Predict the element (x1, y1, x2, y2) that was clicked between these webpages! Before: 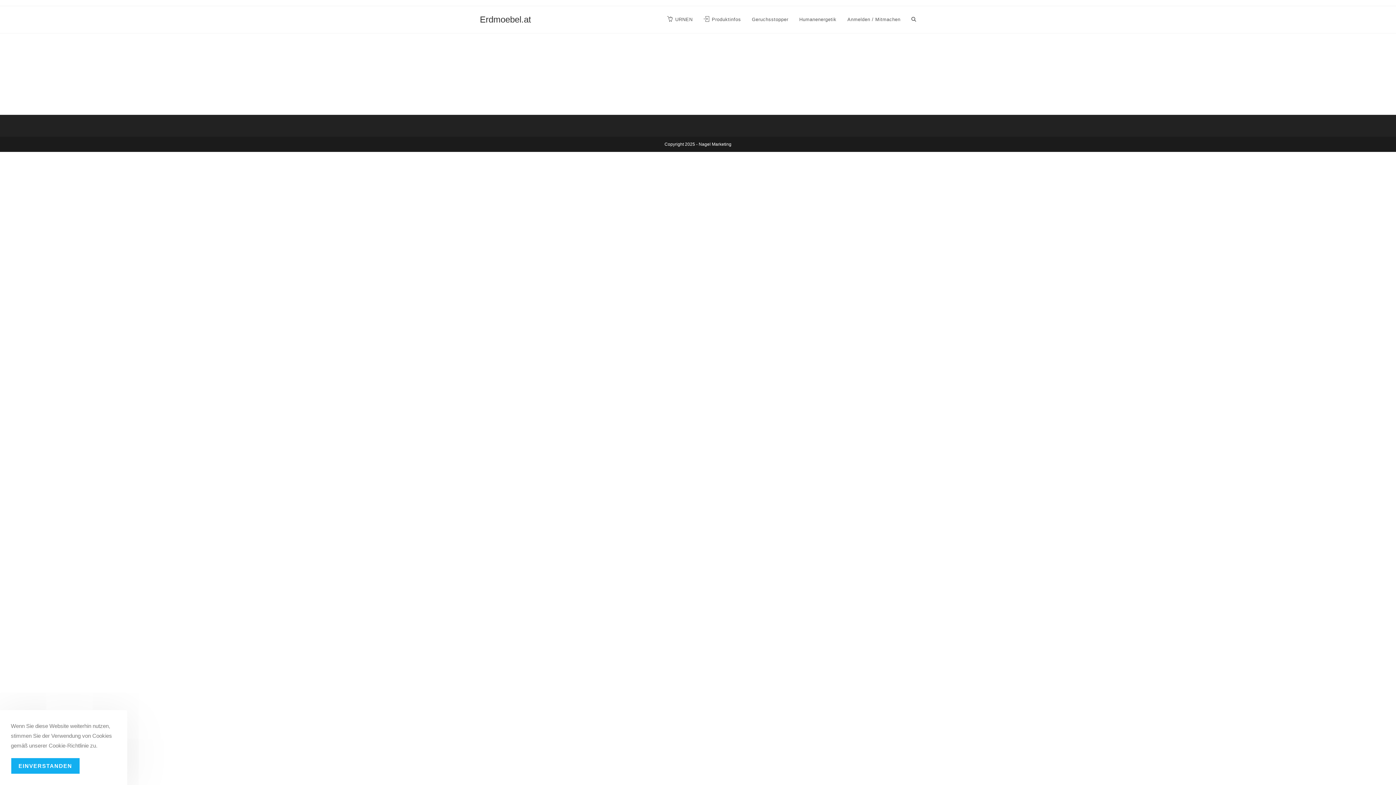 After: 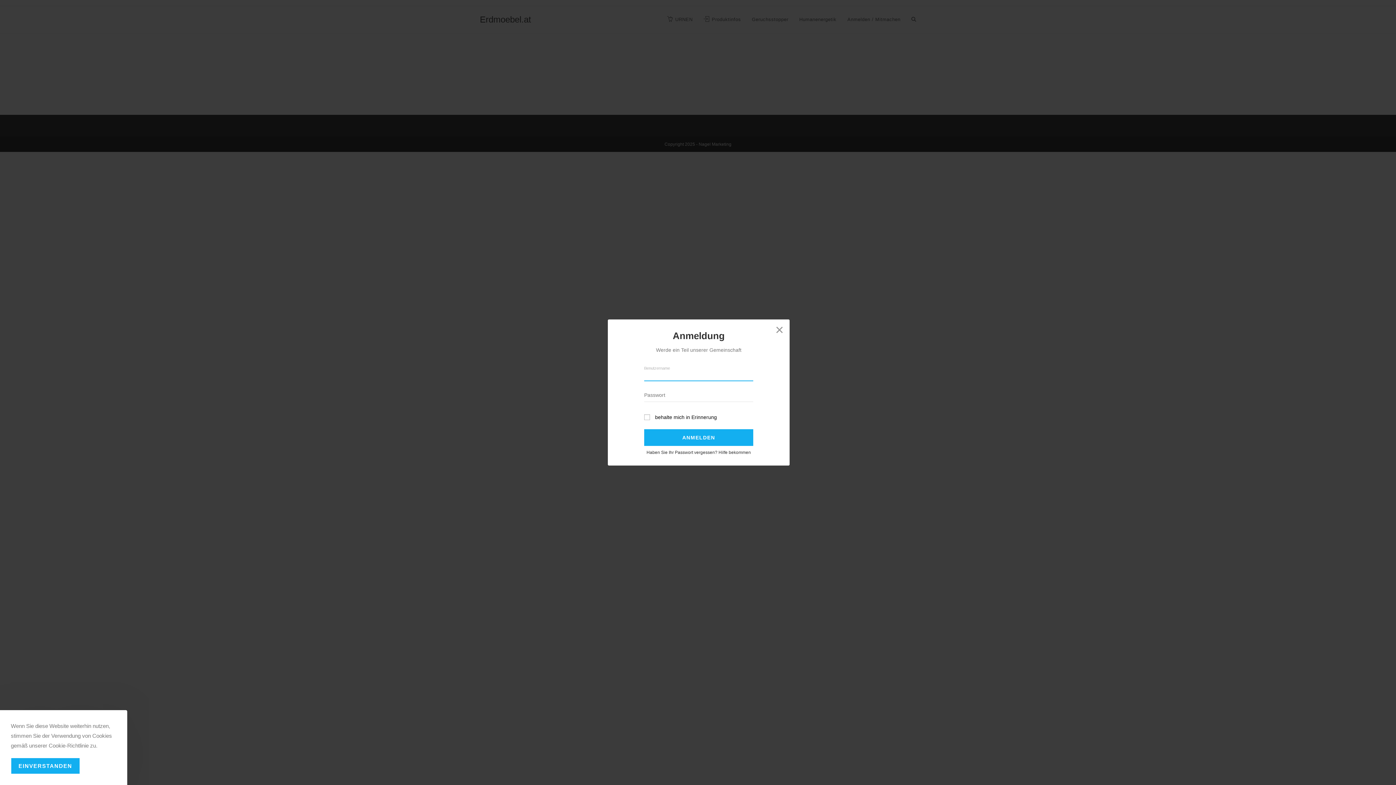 Action: label: Anmelden / Mitmachen bbox: (842, 6, 906, 33)